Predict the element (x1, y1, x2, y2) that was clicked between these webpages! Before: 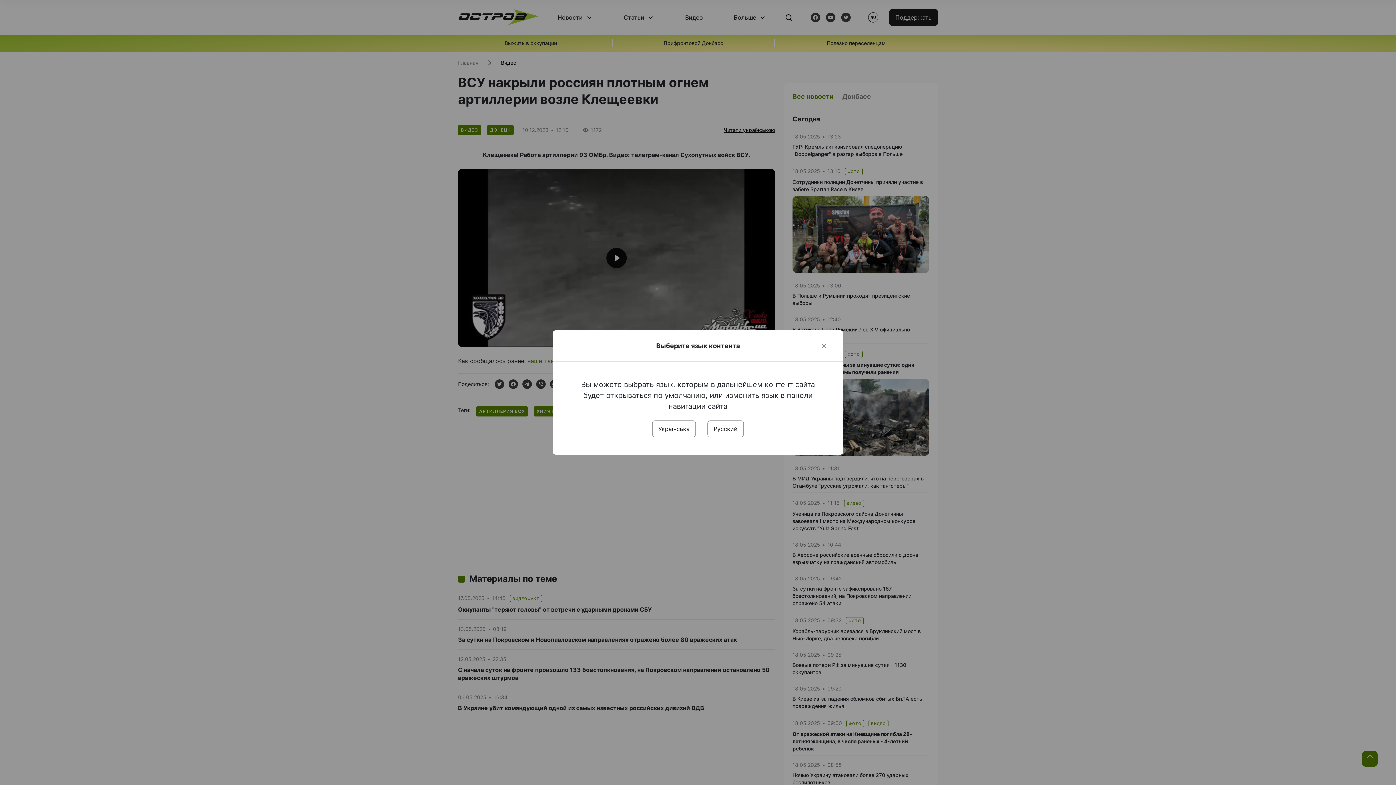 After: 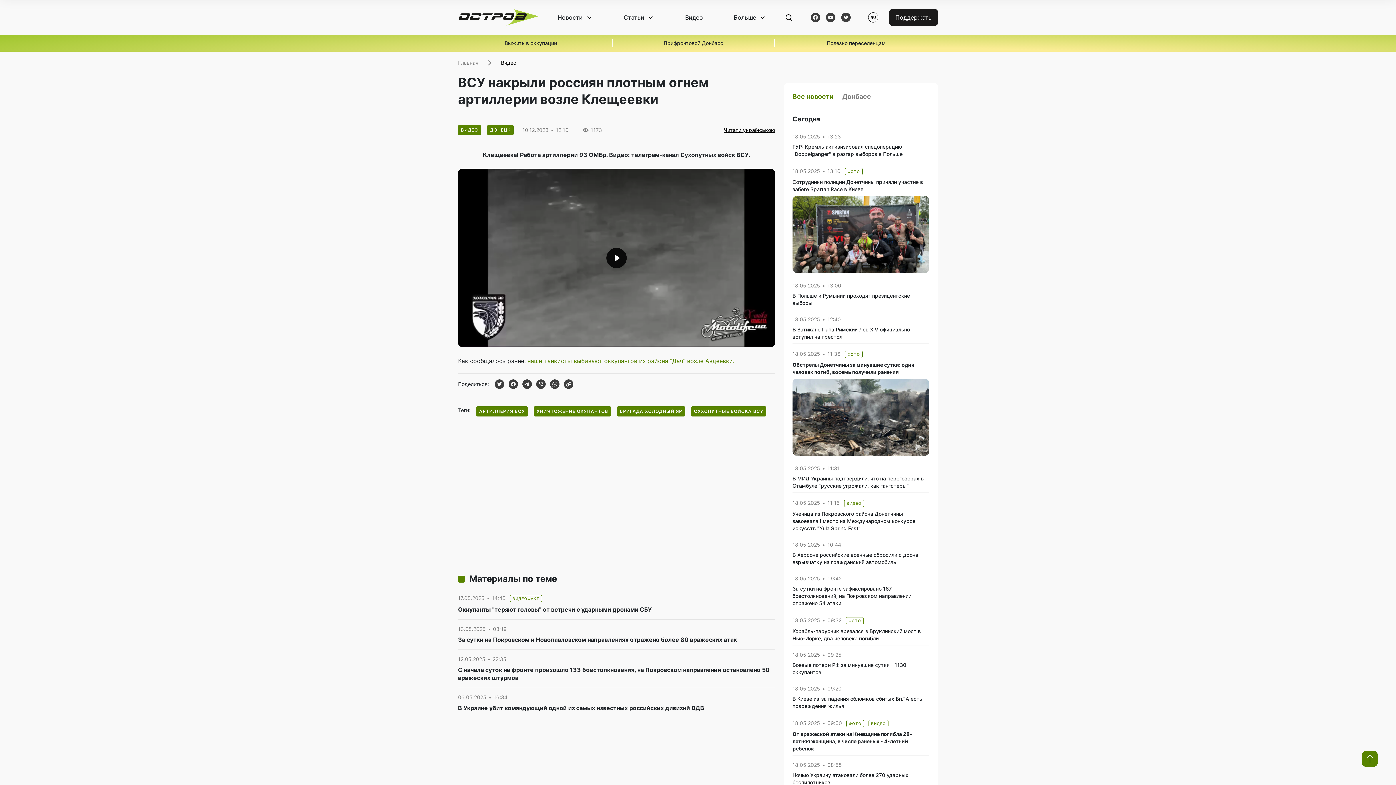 Action: bbox: (707, 420, 744, 437) label: Русский